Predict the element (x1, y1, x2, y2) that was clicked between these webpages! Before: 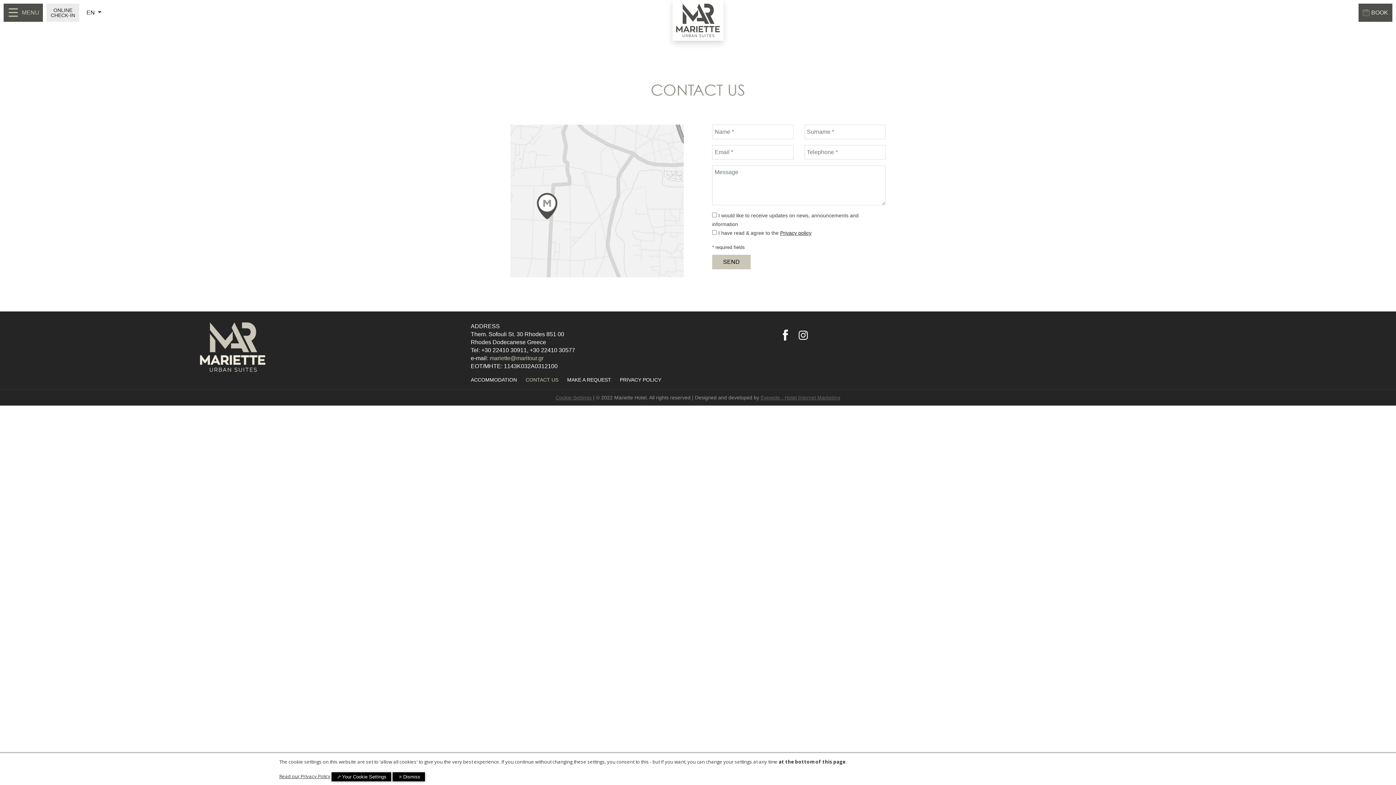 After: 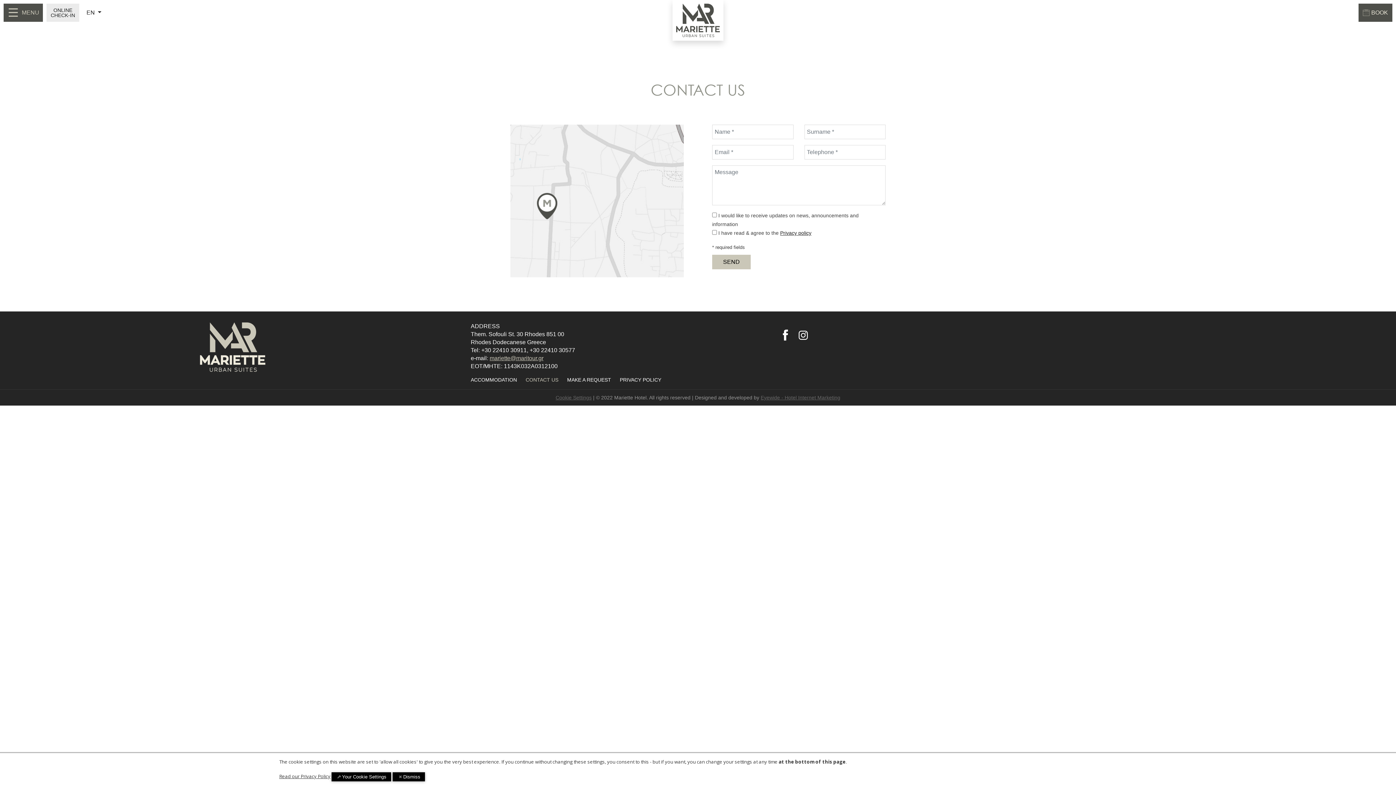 Action: label: mariette@maritour.gr bbox: (489, 355, 543, 361)